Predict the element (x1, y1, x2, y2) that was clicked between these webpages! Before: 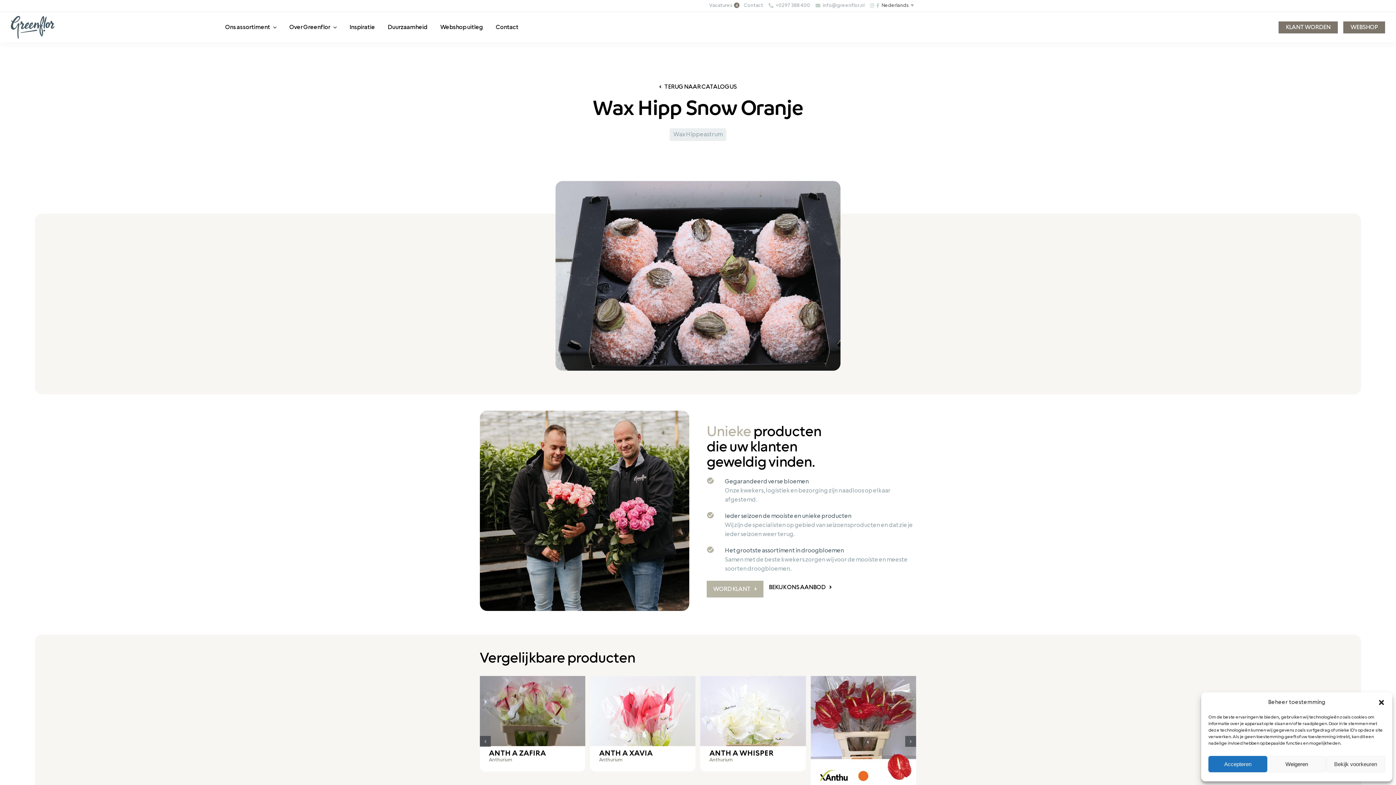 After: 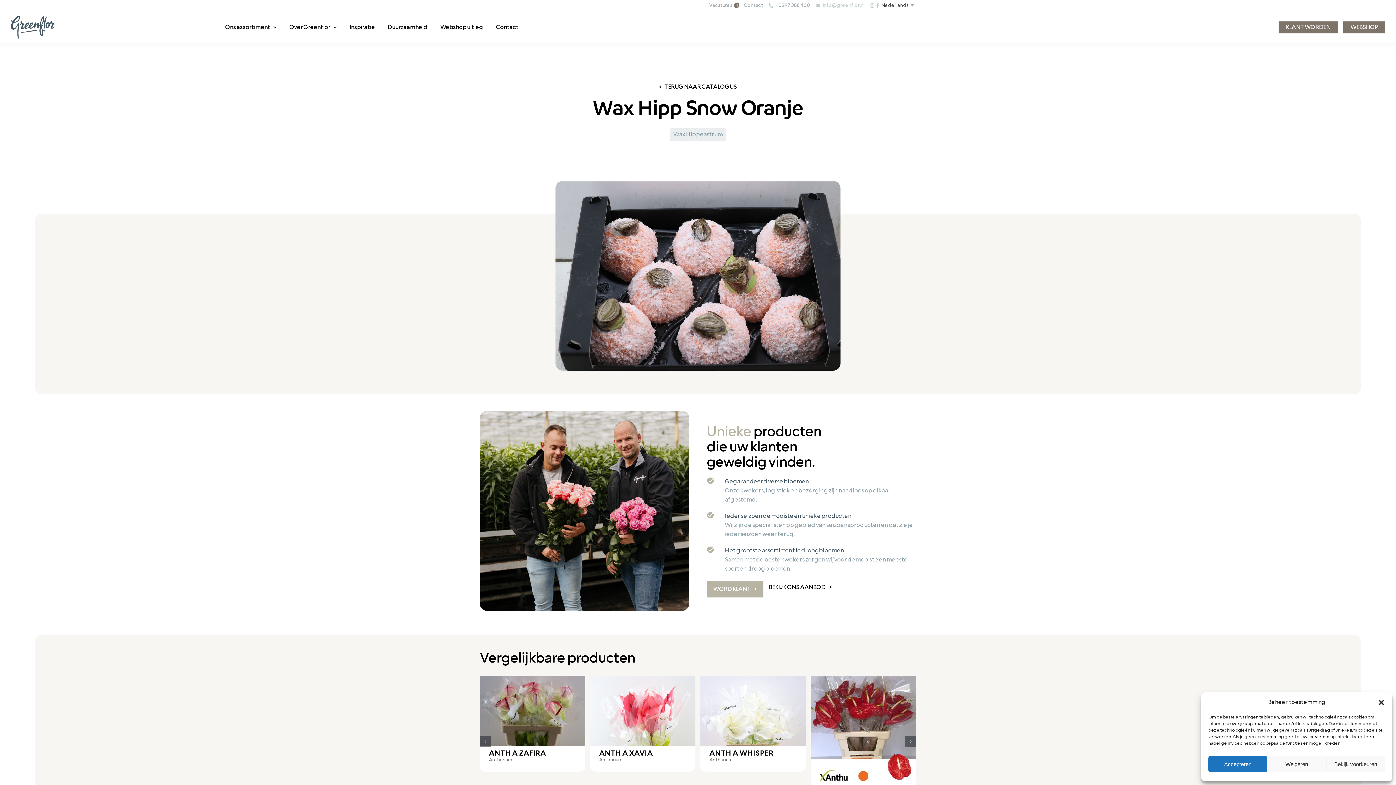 Action: label: info@greenflor.nl bbox: (822, 2, 864, 8)